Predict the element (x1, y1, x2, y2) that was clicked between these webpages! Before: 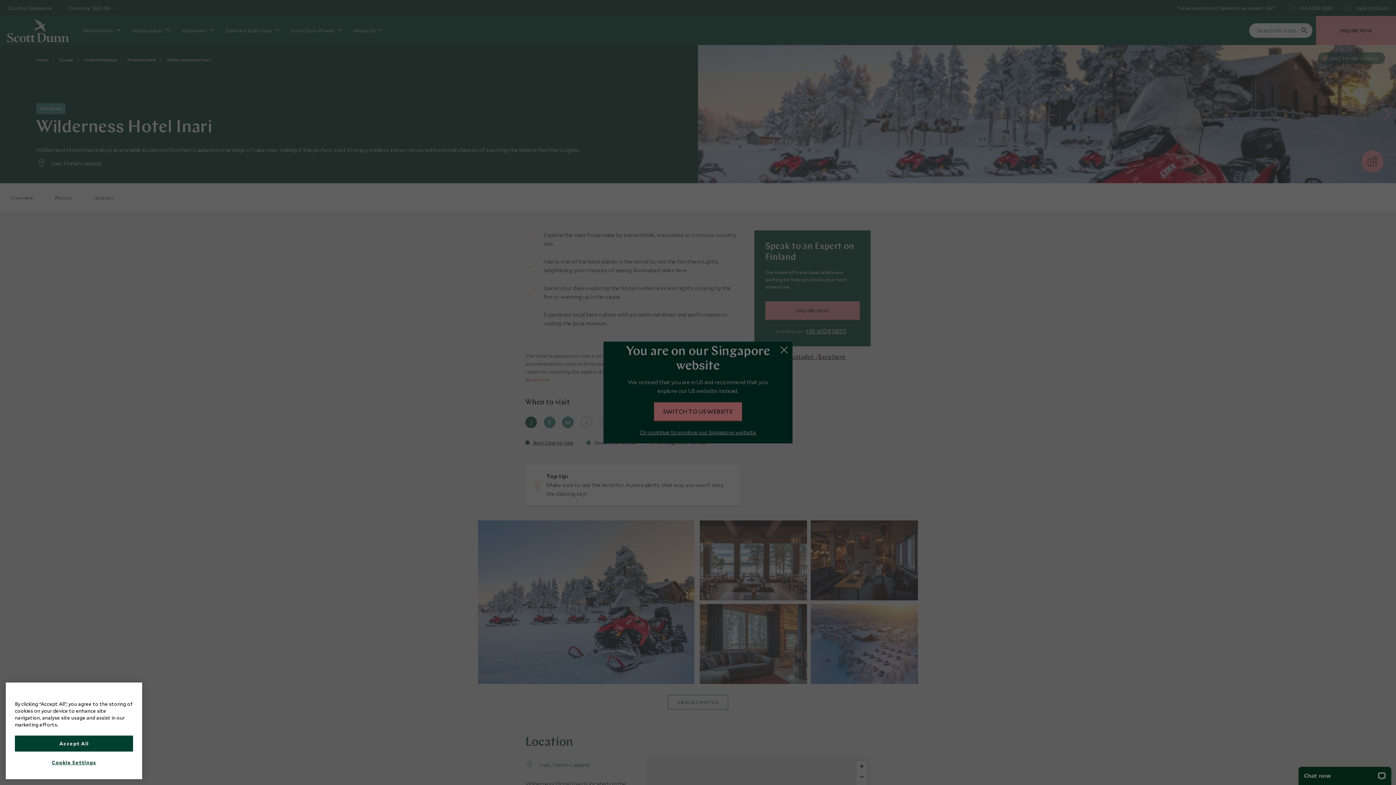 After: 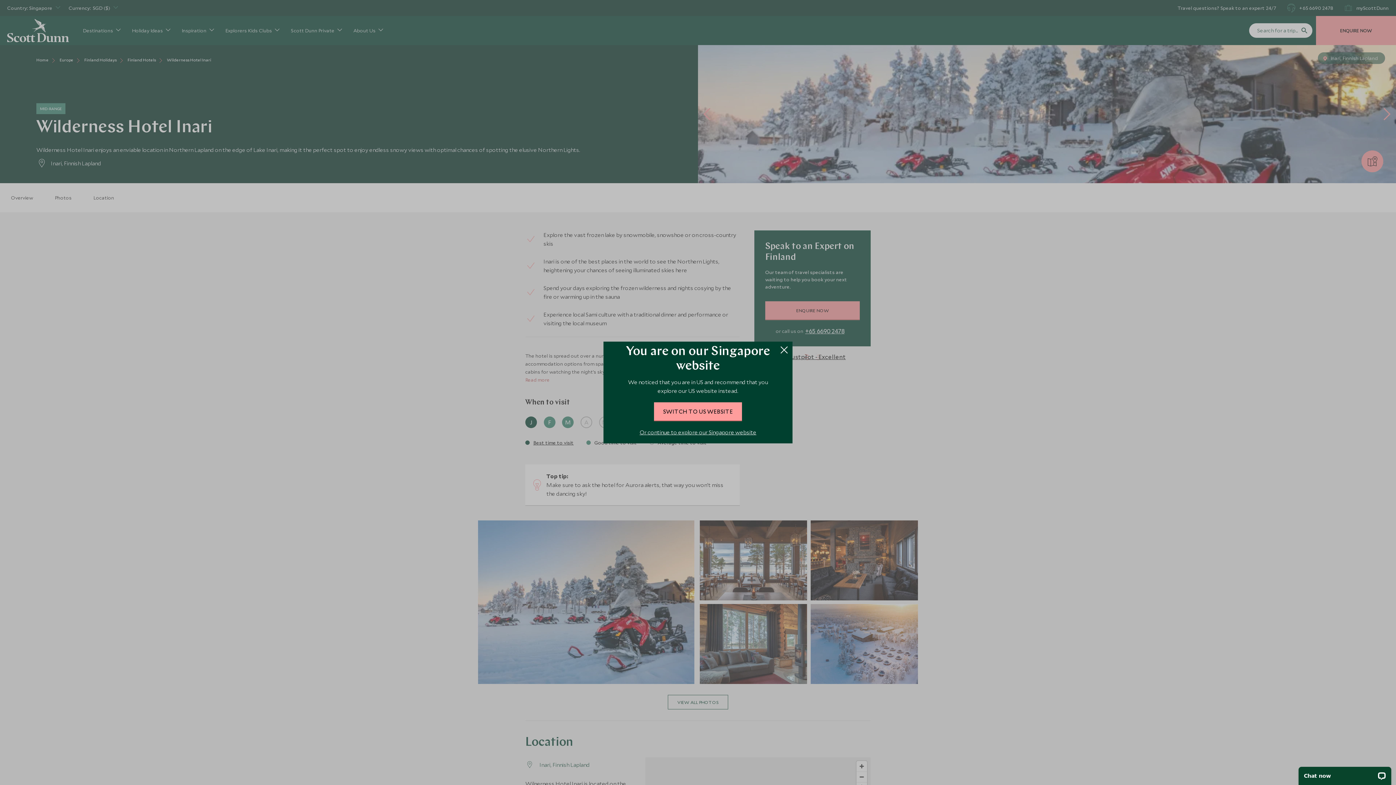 Action: label: Accept All bbox: (14, 735, 133, 751)